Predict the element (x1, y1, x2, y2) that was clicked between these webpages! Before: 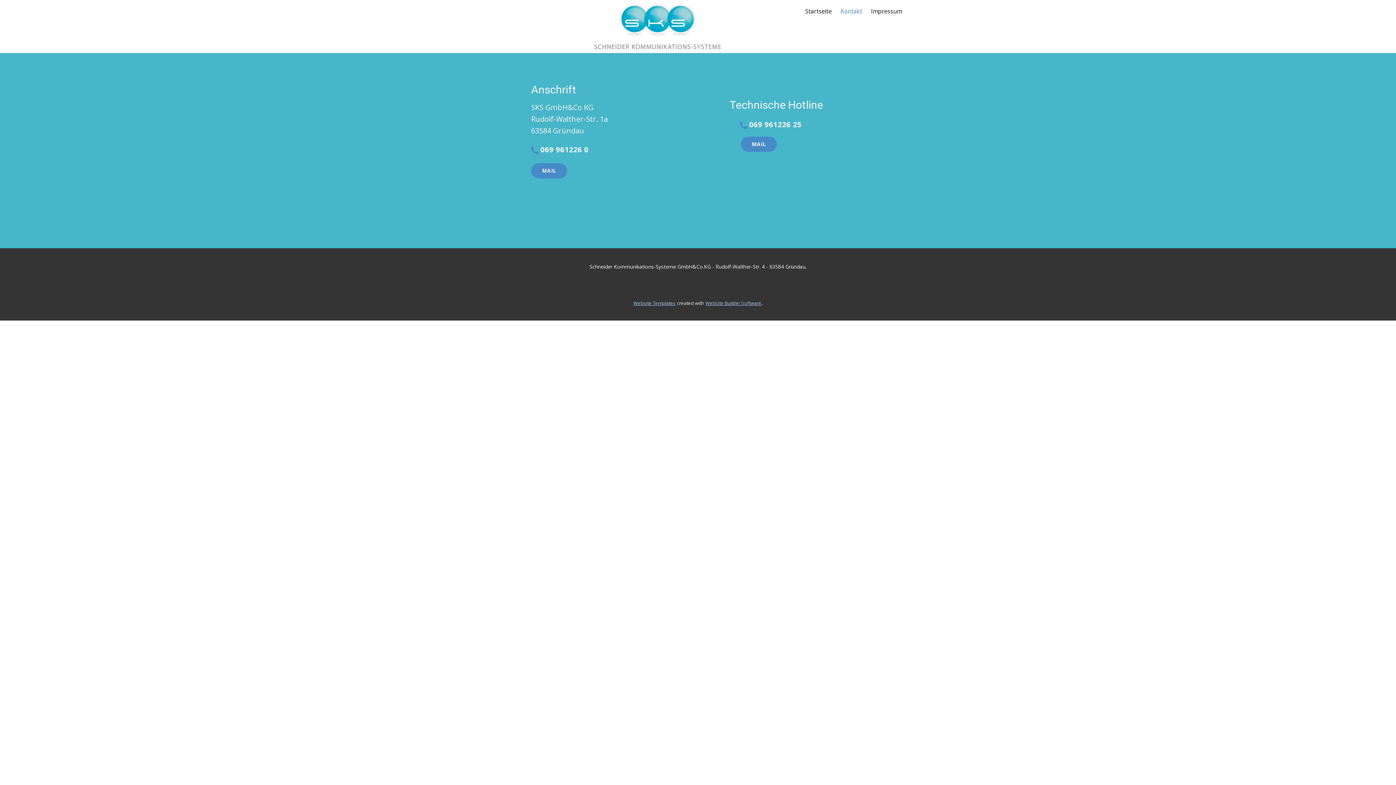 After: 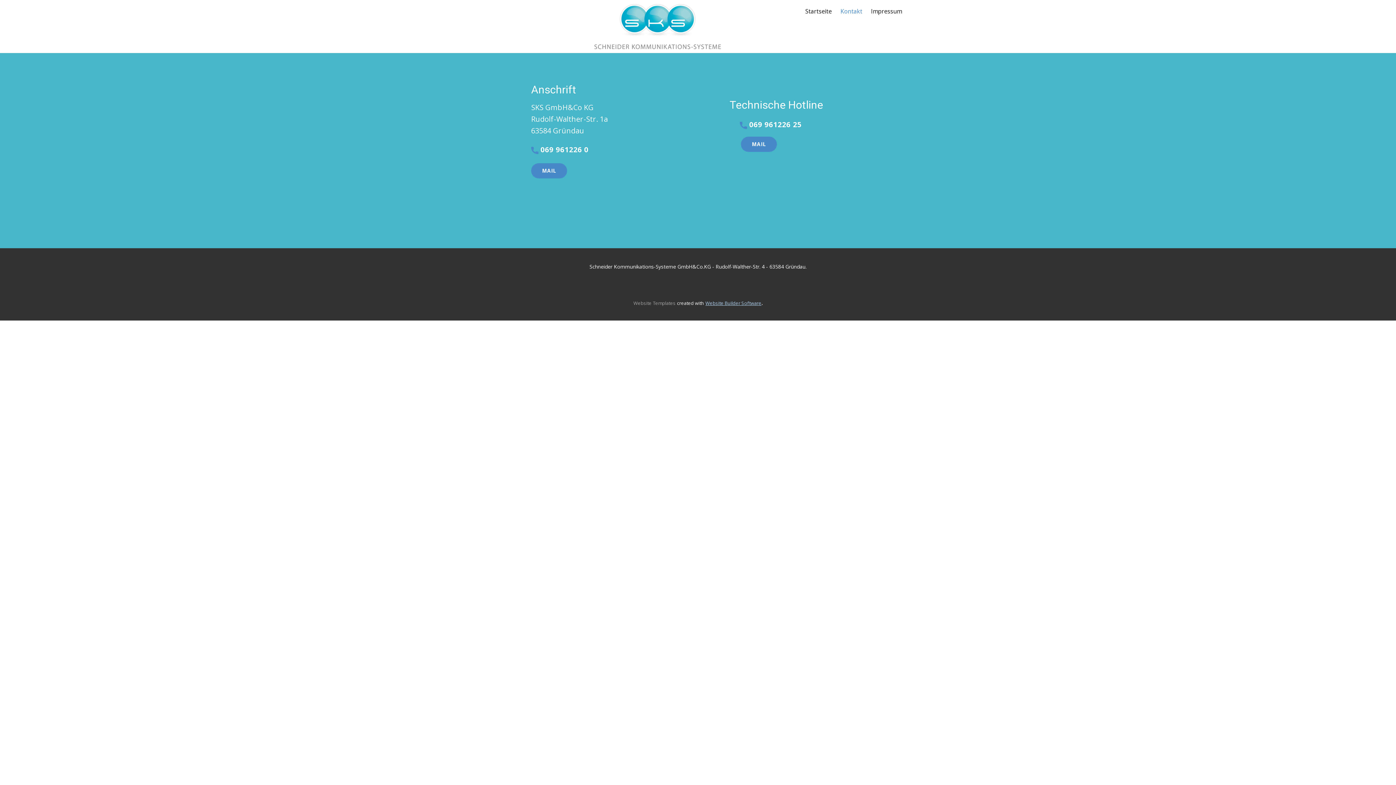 Action: label: Website Templates bbox: (633, 298, 675, 307)